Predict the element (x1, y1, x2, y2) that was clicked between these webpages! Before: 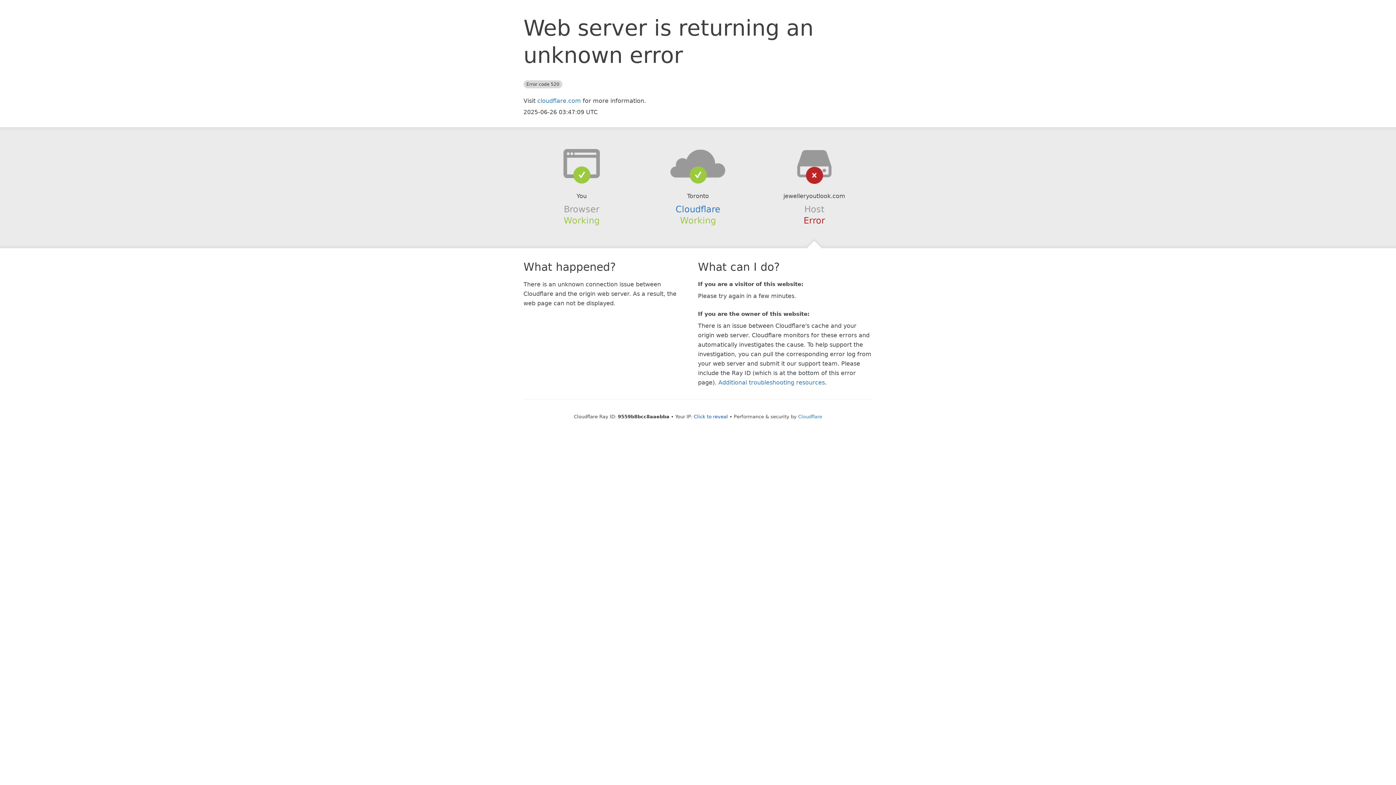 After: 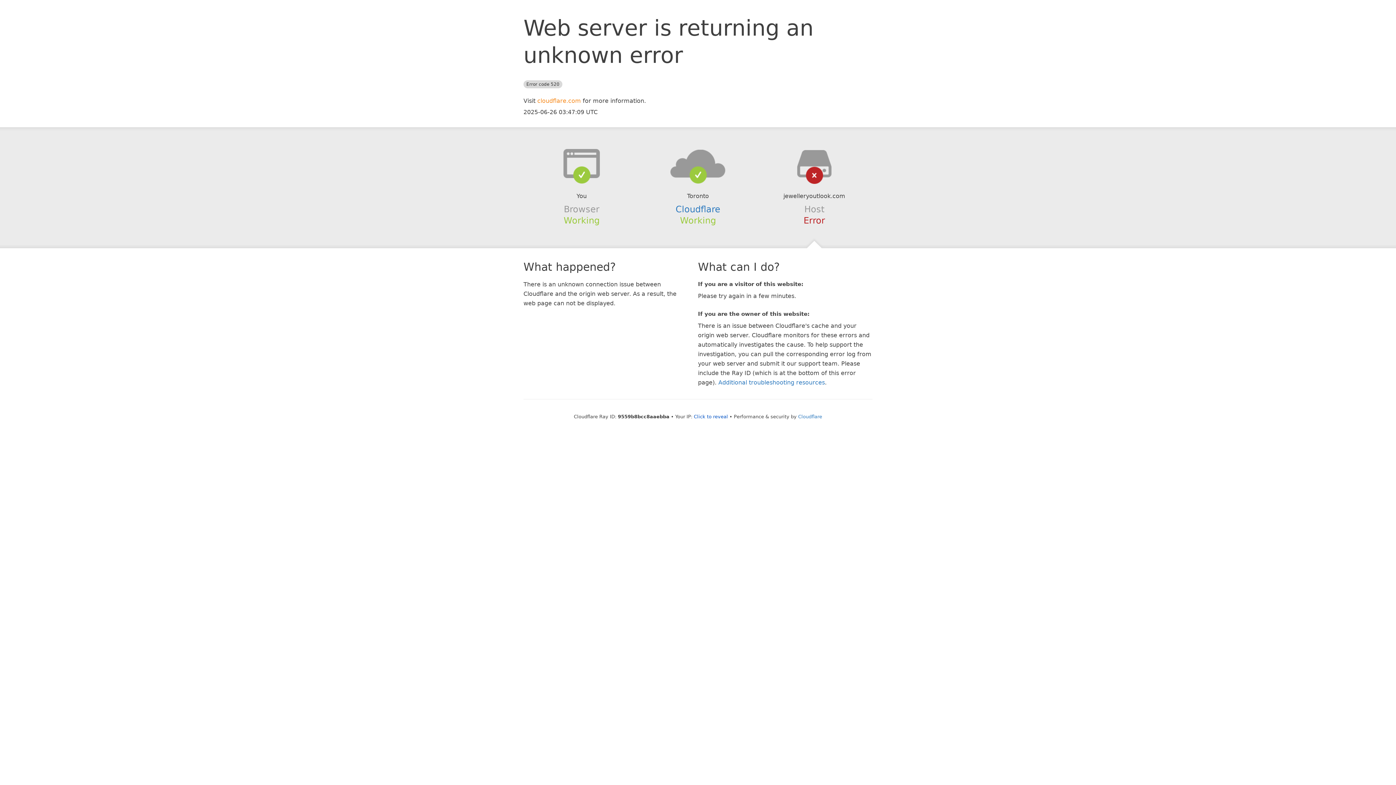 Action: label: cloudflare.com bbox: (537, 97, 581, 104)